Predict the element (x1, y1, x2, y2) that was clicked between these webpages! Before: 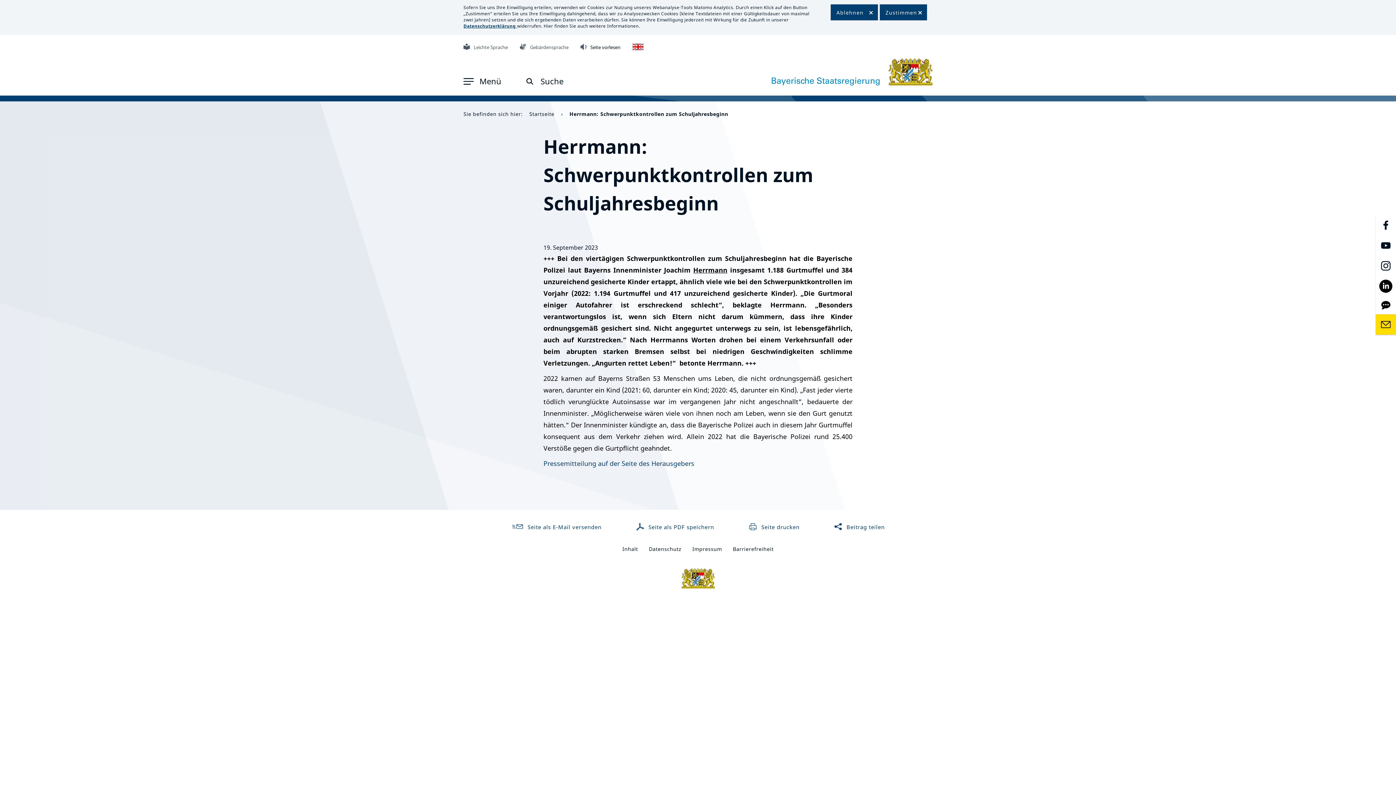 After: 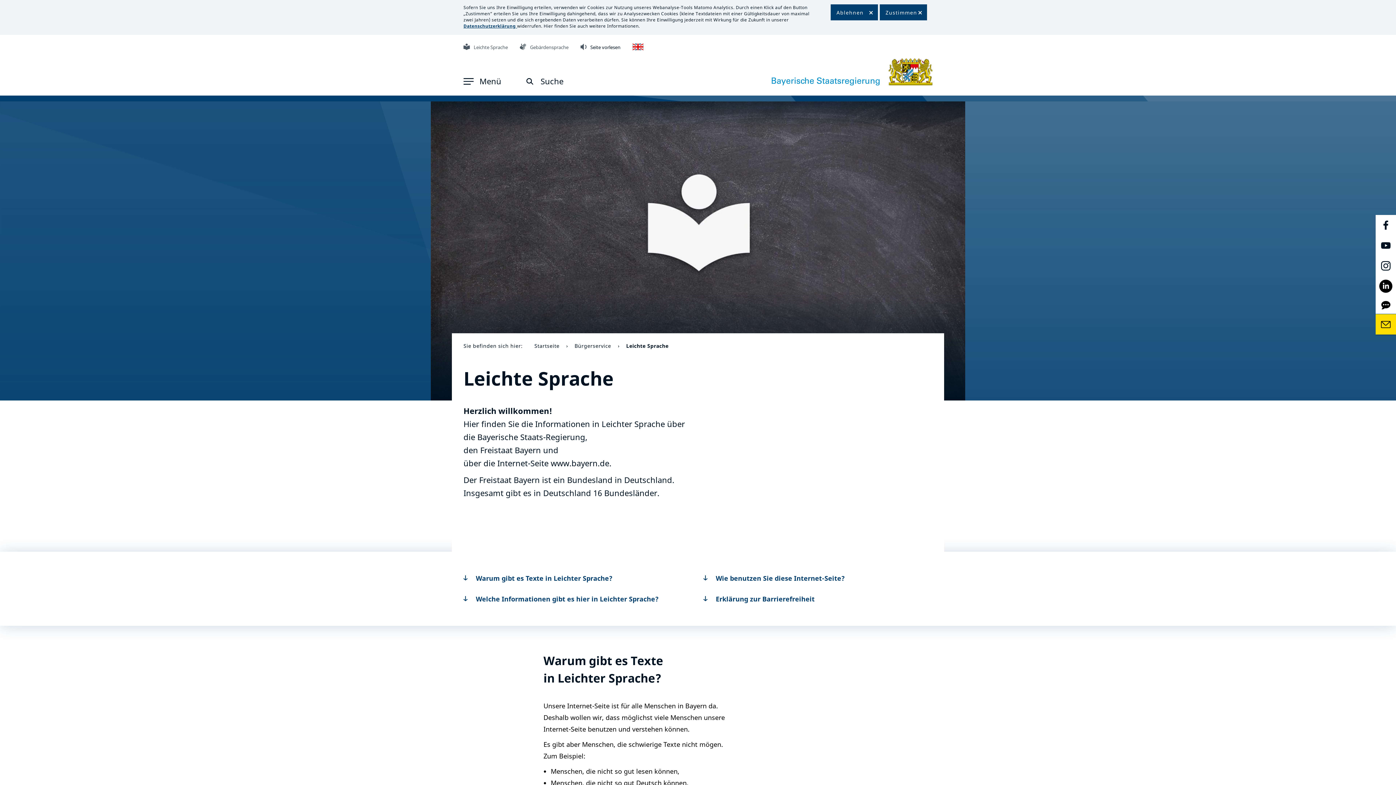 Action: label: Leichte Sprache bbox: (463, 44, 508, 50)